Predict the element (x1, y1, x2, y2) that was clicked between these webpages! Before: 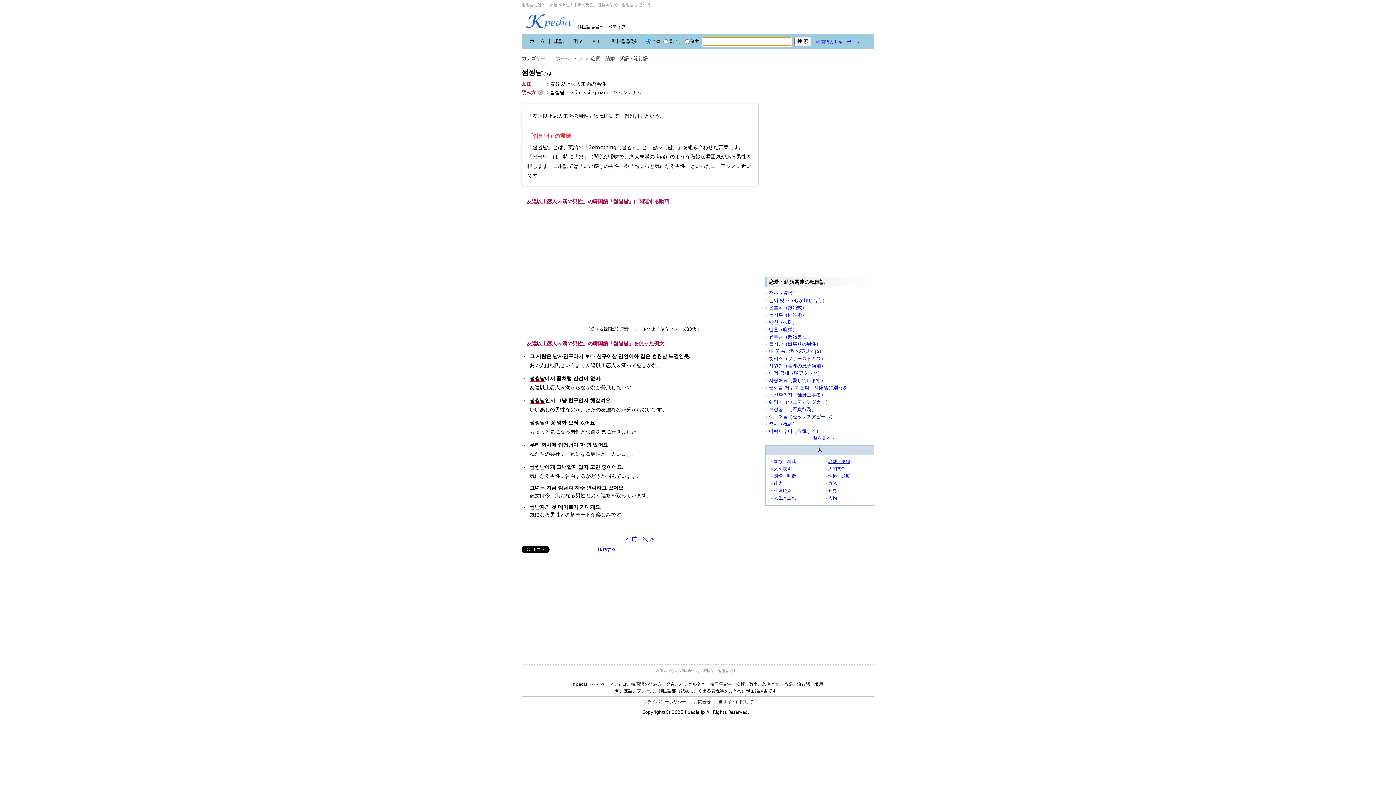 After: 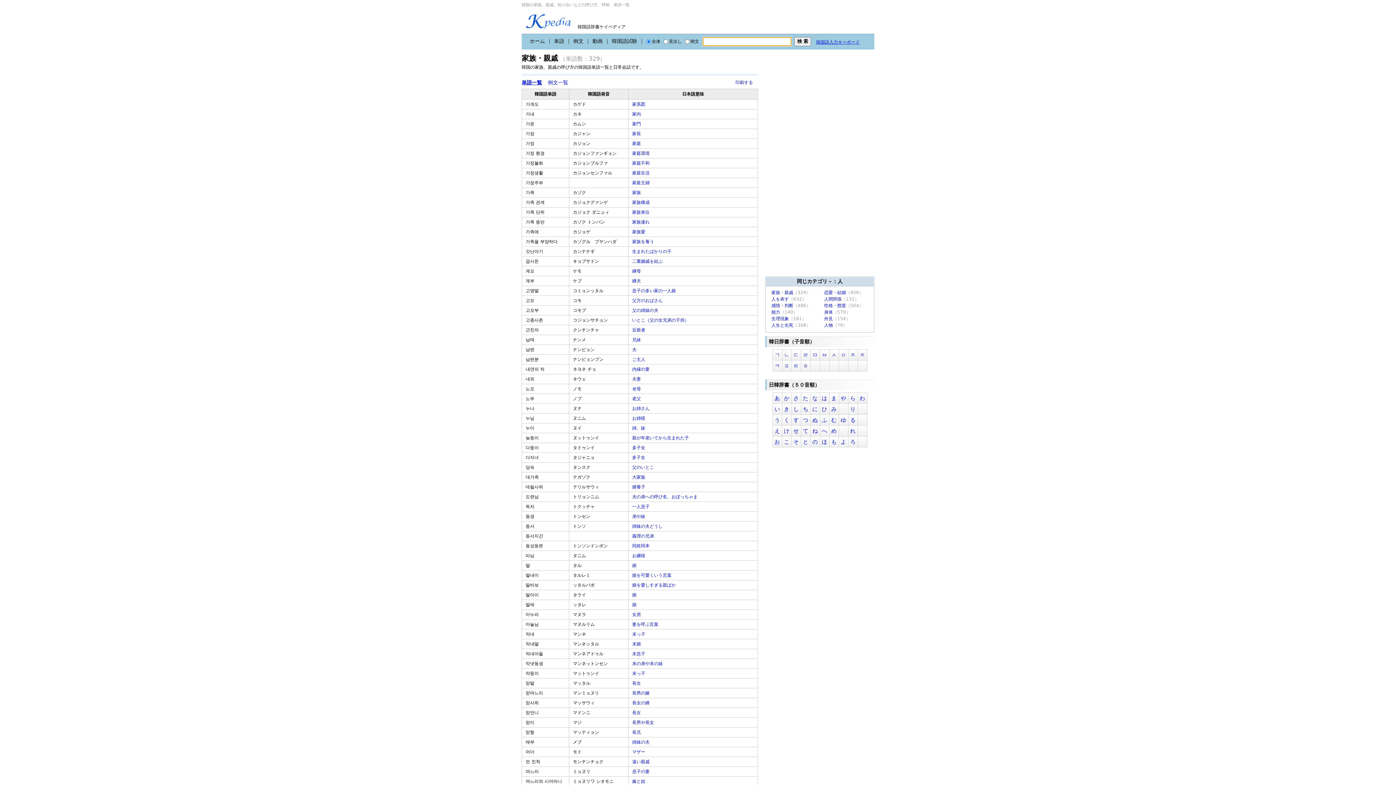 Action: bbox: (774, 459, 796, 464) label: 家族・親戚